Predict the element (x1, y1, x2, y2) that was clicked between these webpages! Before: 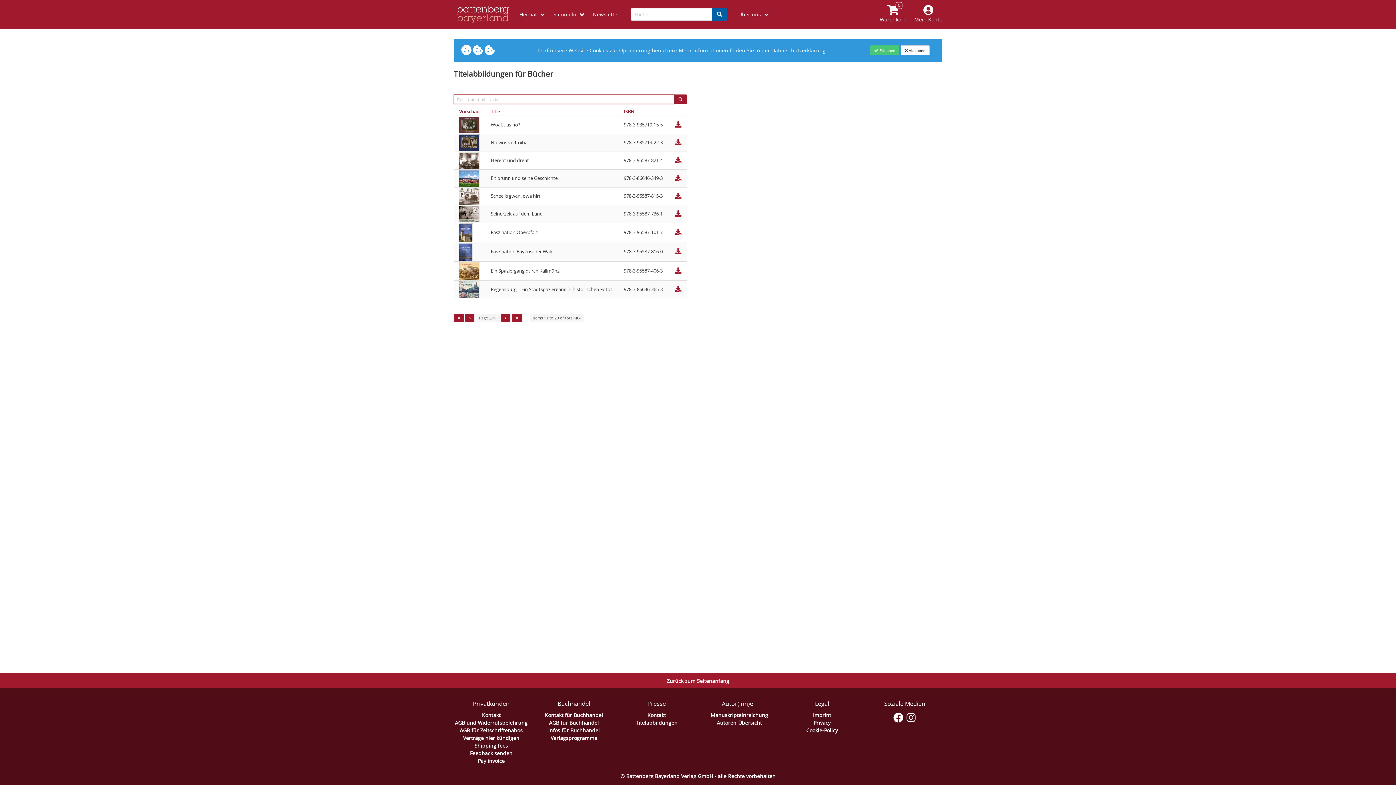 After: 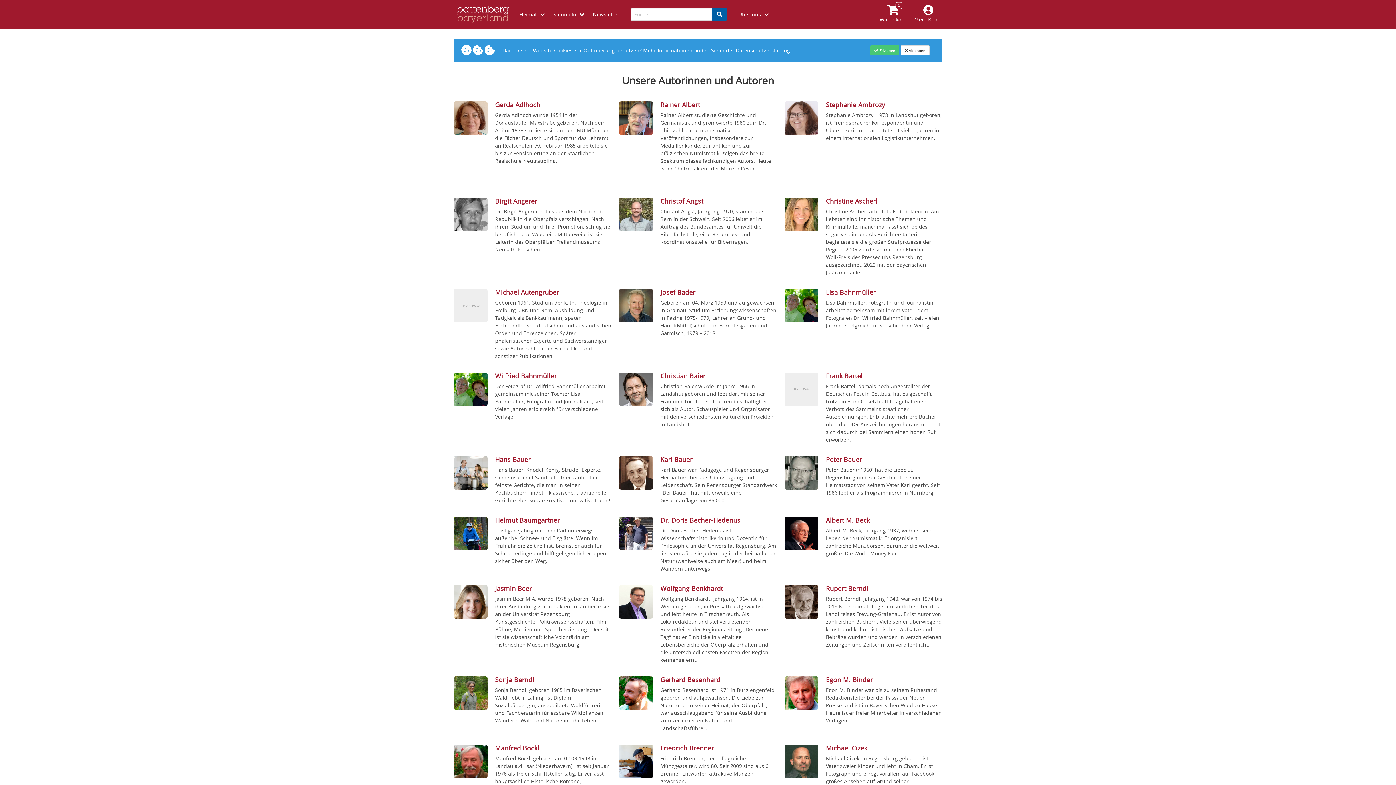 Action: bbox: (717, 719, 762, 726) label: Autoren-Übersicht